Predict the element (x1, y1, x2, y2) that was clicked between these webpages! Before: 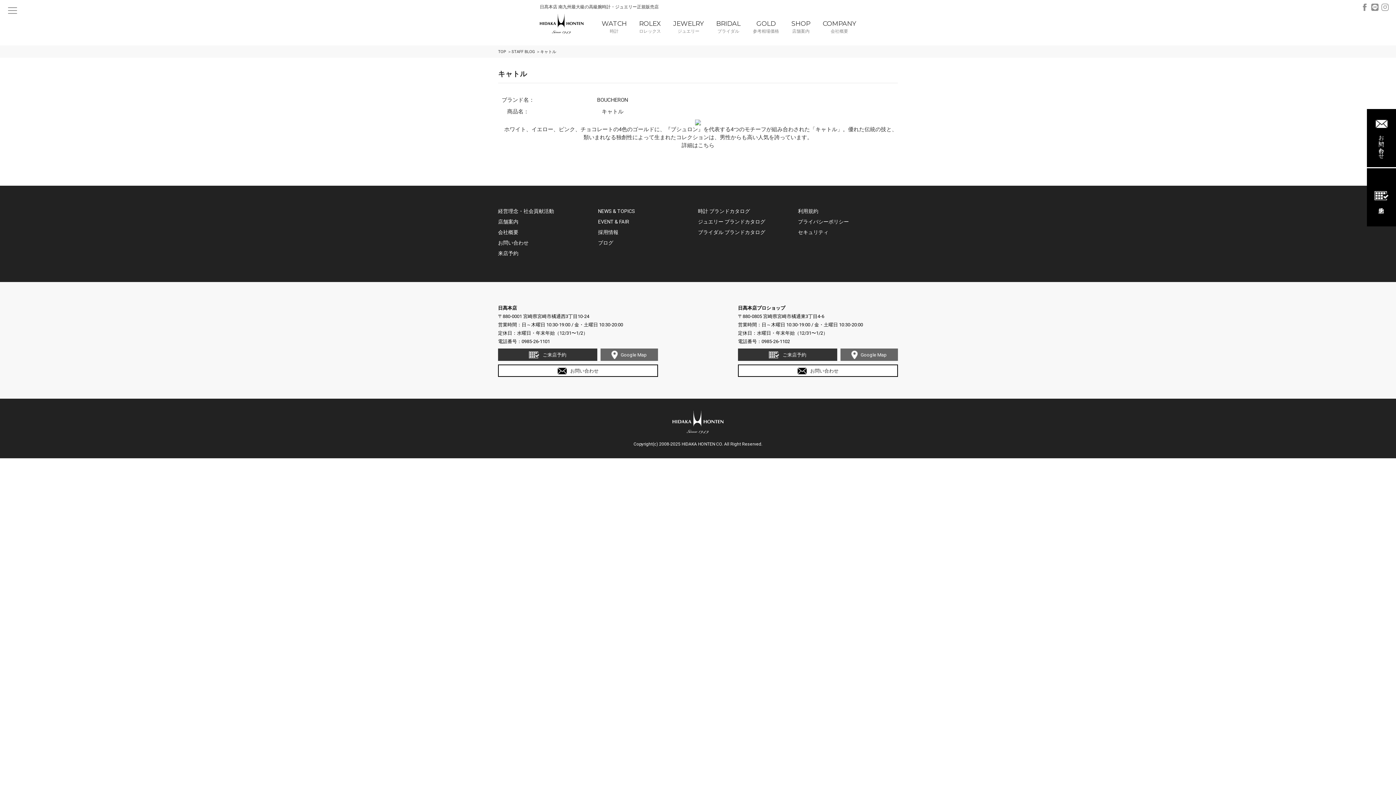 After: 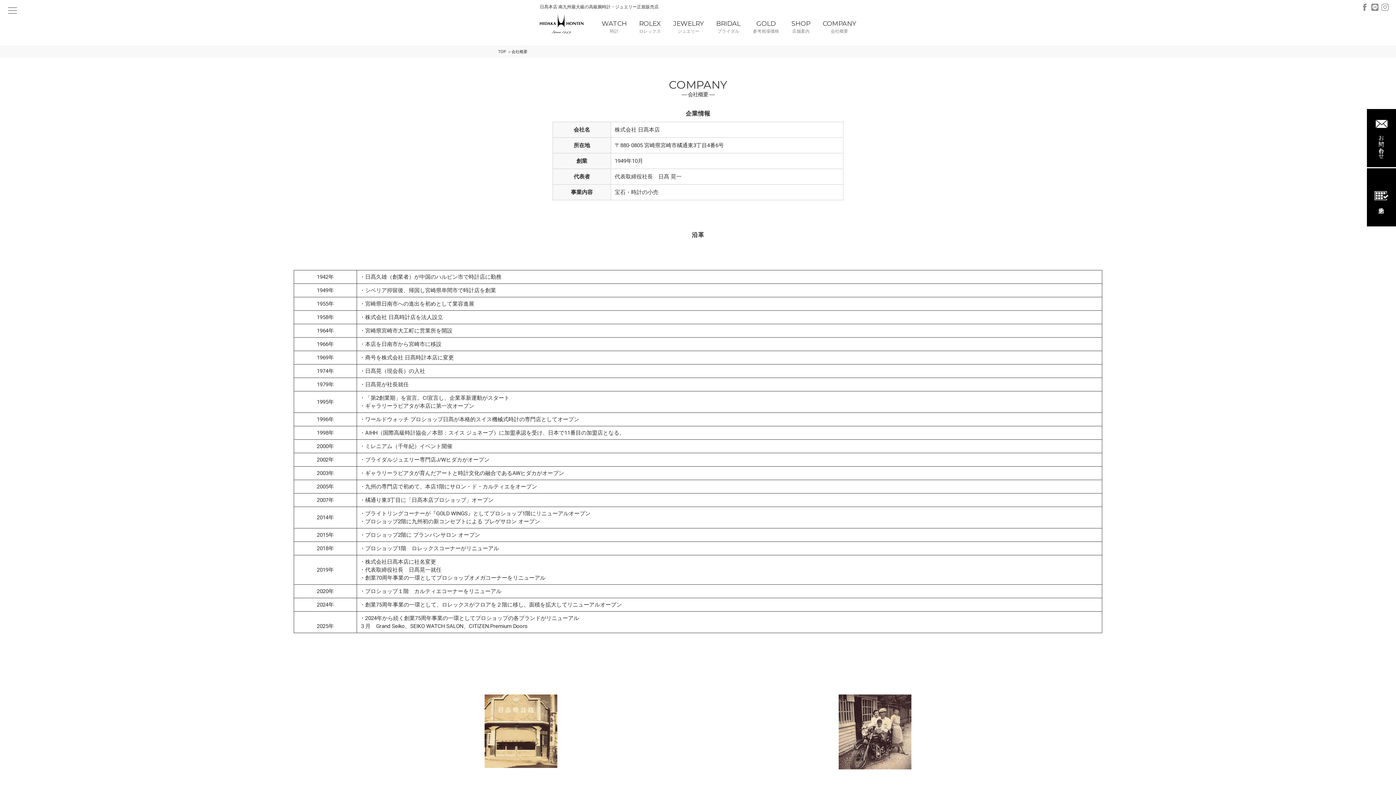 Action: label: COMPANY
会社概要 bbox: (822, 19, 856, 34)